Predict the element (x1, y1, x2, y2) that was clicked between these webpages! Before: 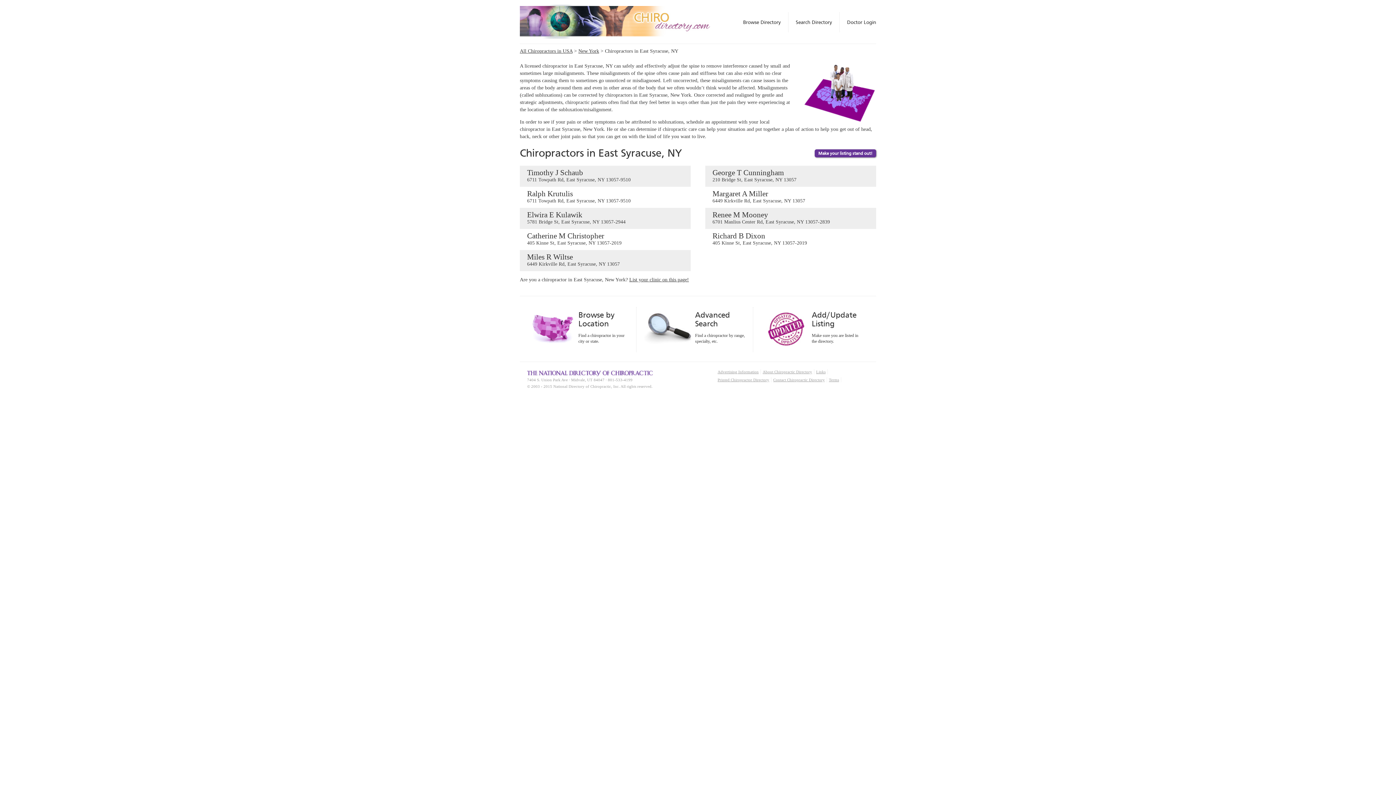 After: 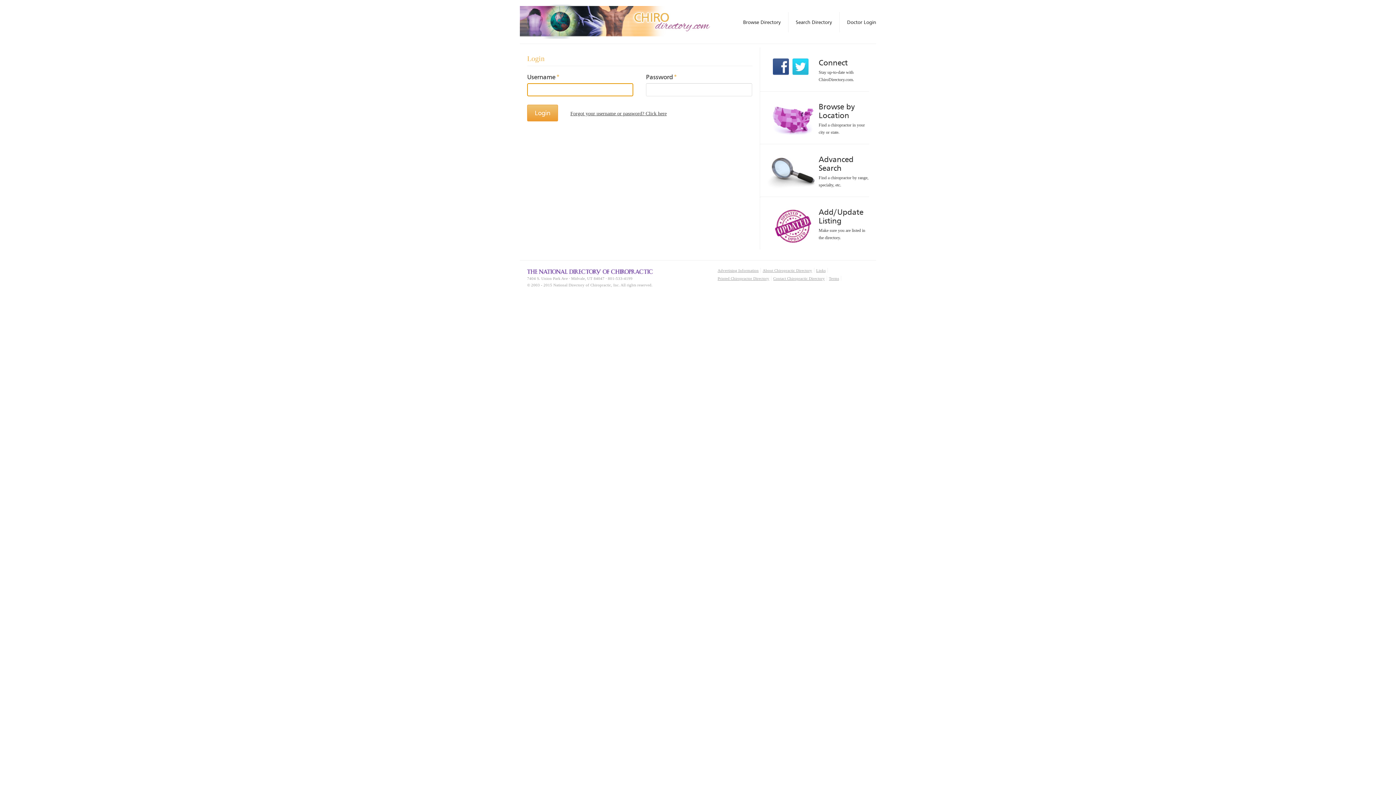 Action: label: Doctor Login bbox: (839, 12, 876, 32)